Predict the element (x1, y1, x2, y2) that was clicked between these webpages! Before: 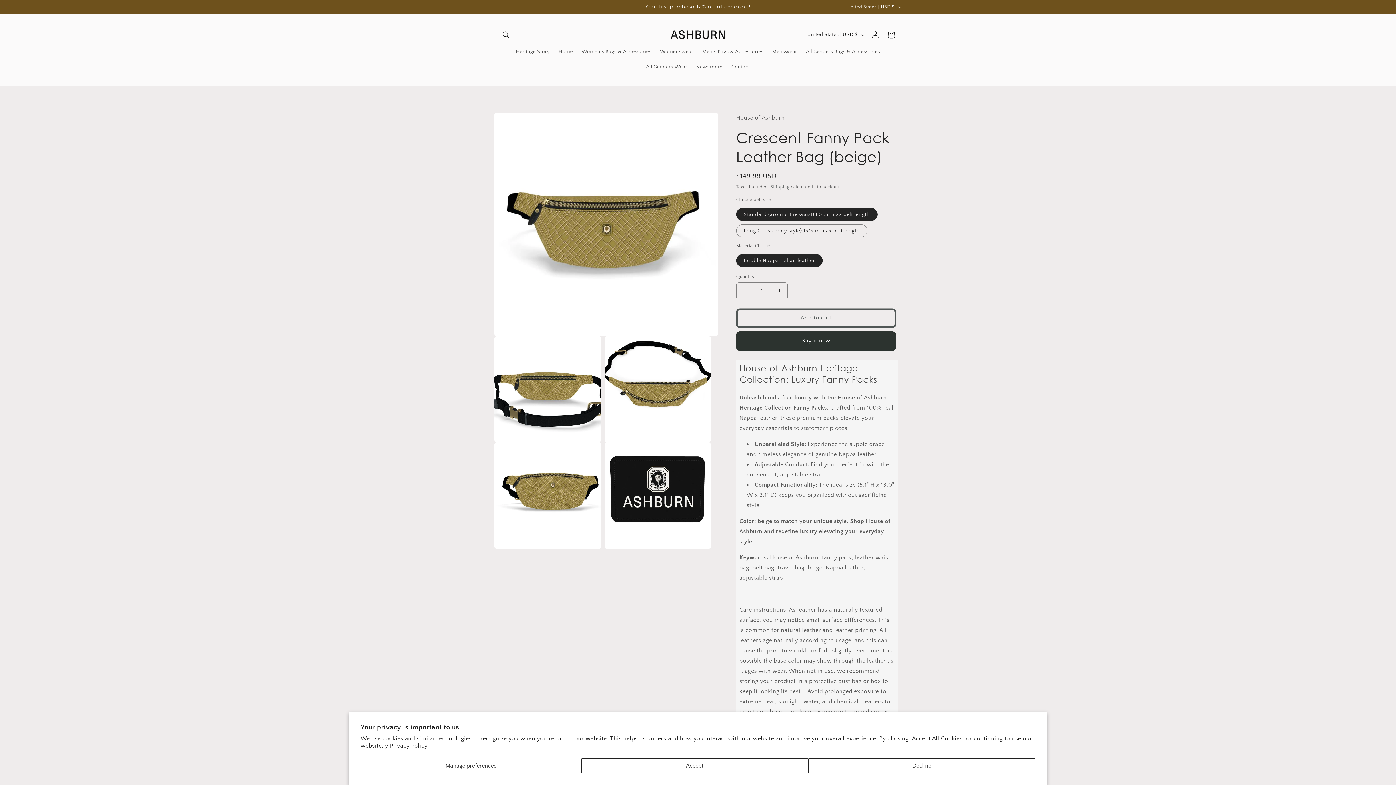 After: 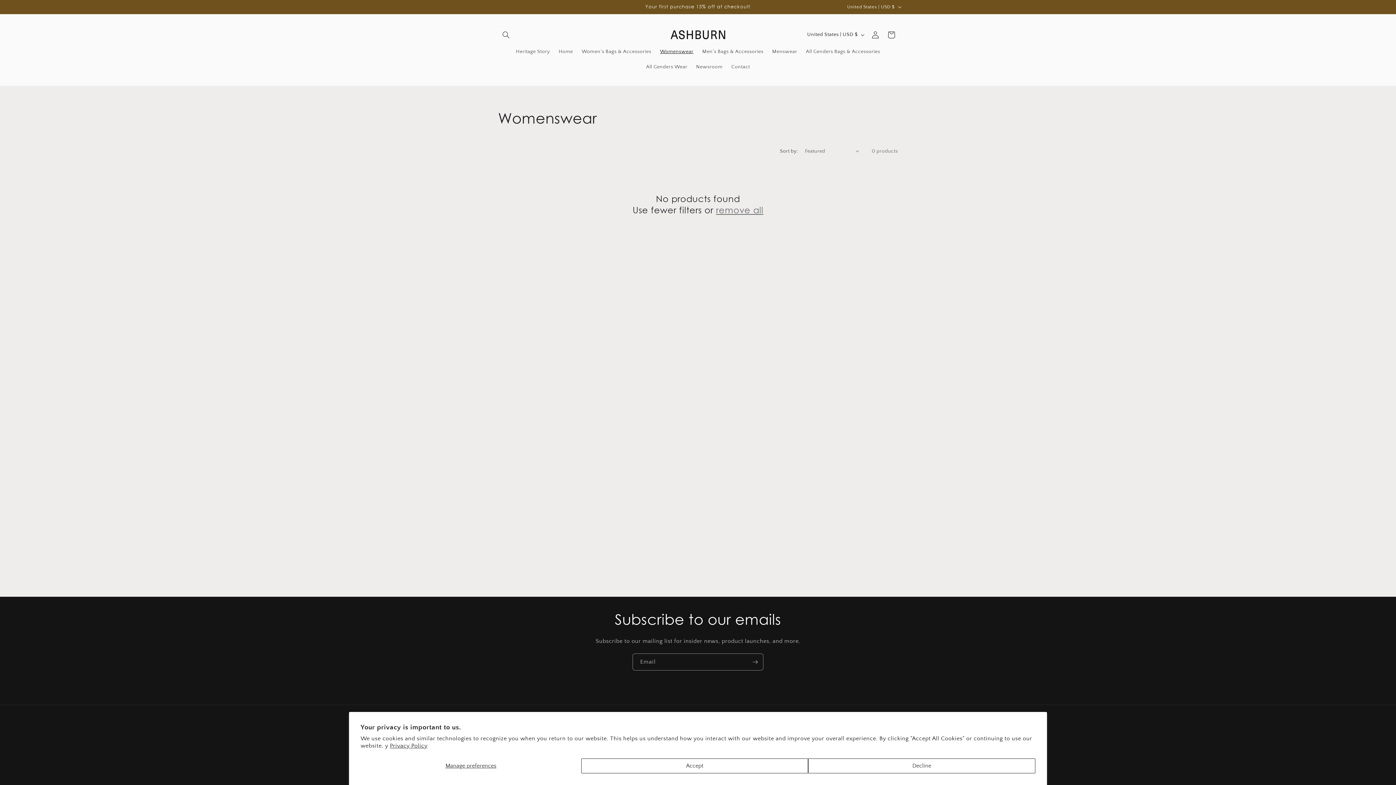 Action: label: Womenswear bbox: (655, 43, 698, 59)